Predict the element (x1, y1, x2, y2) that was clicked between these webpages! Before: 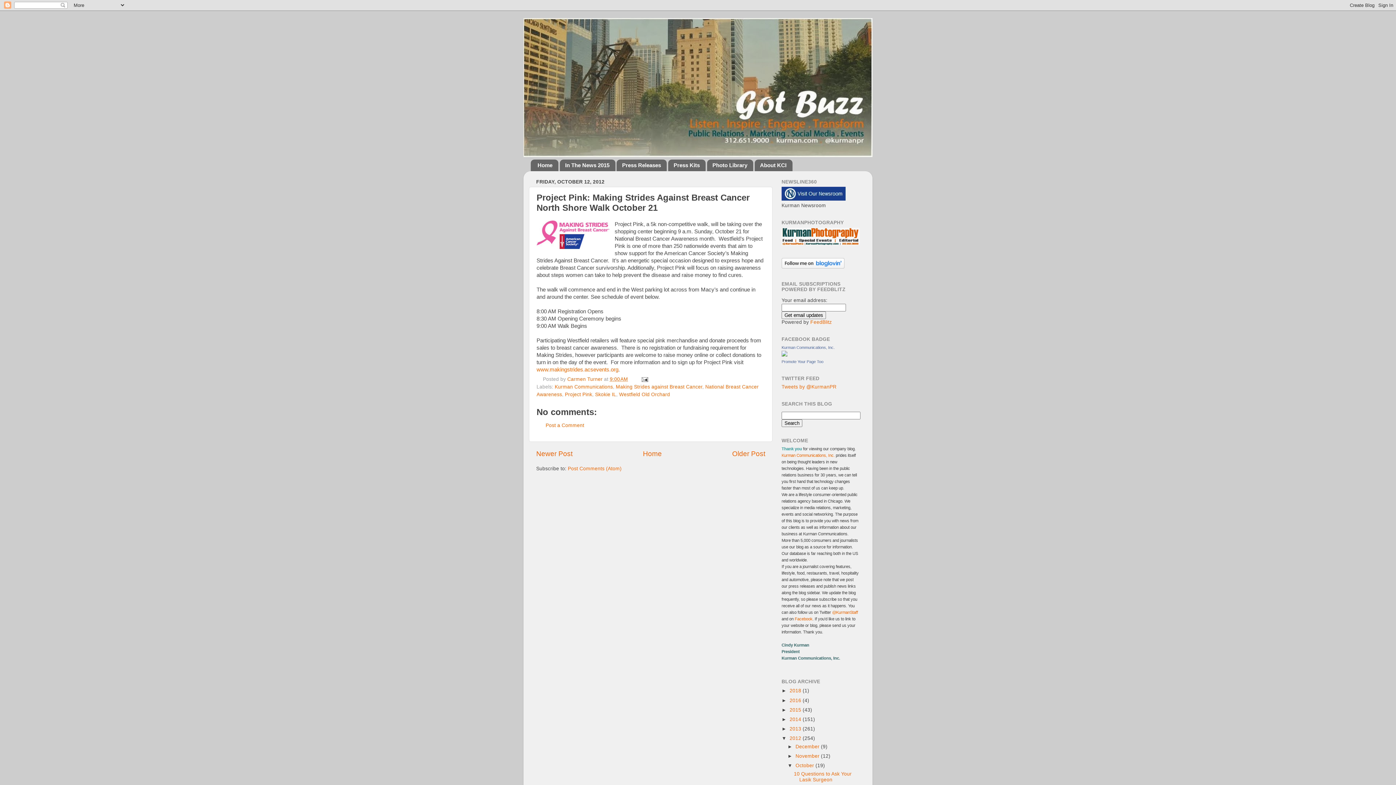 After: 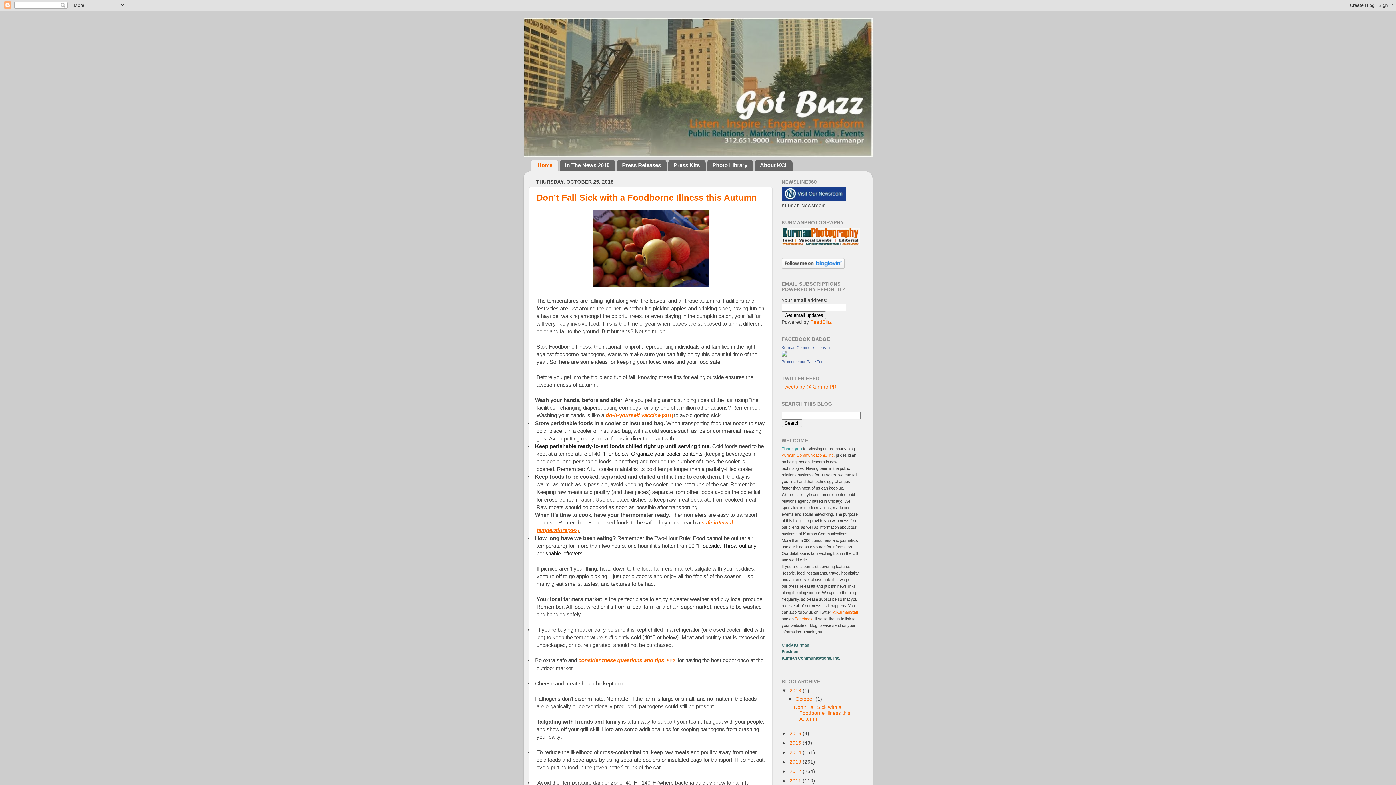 Action: label: Home bbox: (530, 159, 558, 171)